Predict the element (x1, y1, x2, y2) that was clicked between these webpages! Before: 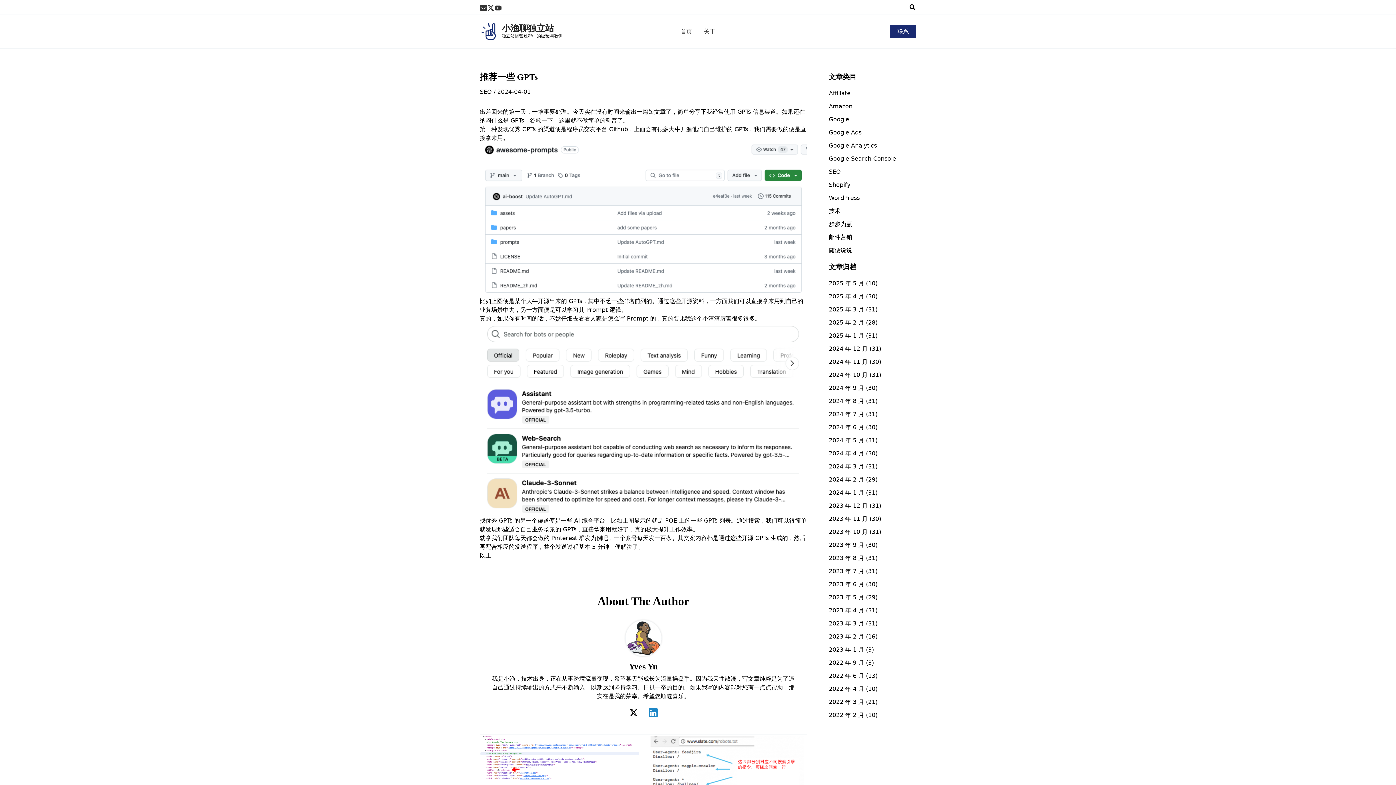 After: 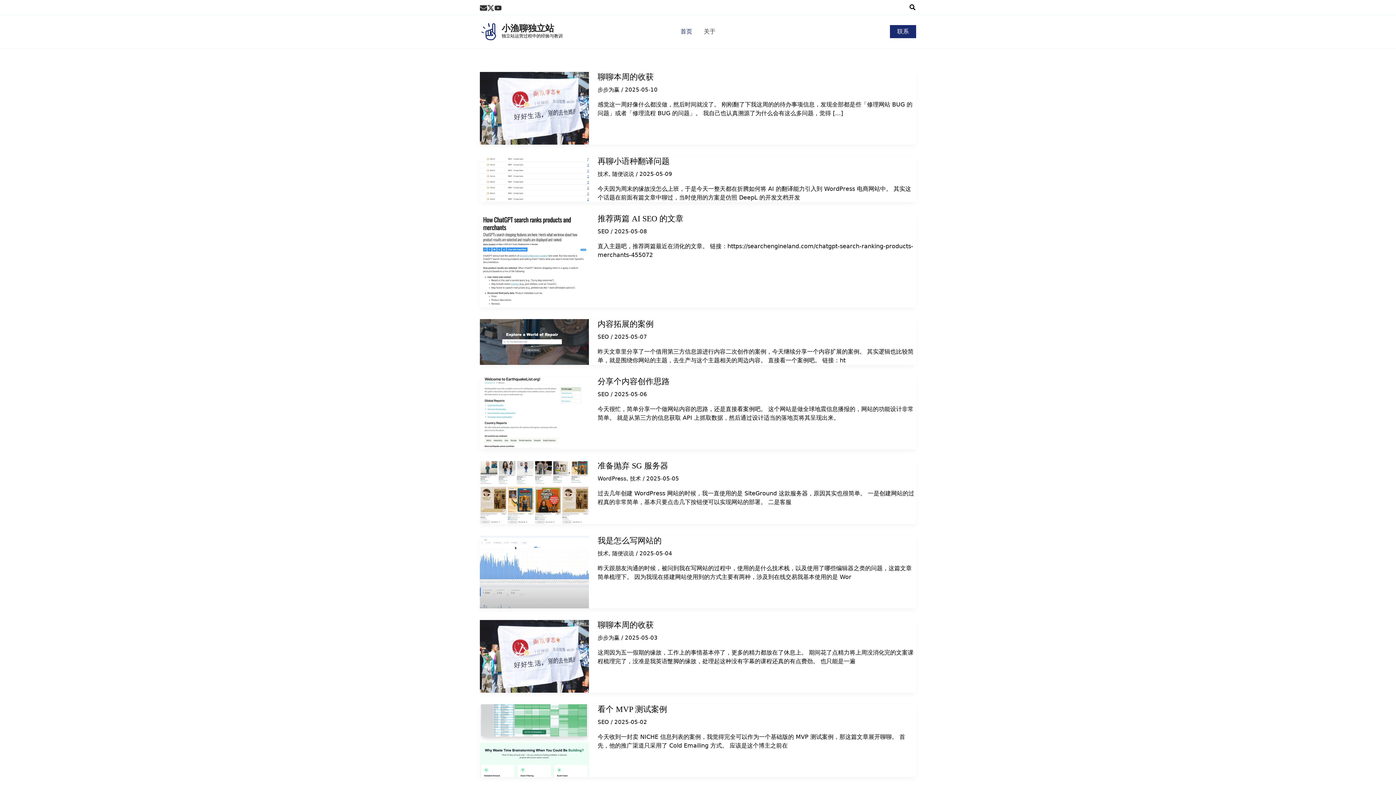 Action: label: 2024 年 1 月 bbox: (829, 489, 864, 496)